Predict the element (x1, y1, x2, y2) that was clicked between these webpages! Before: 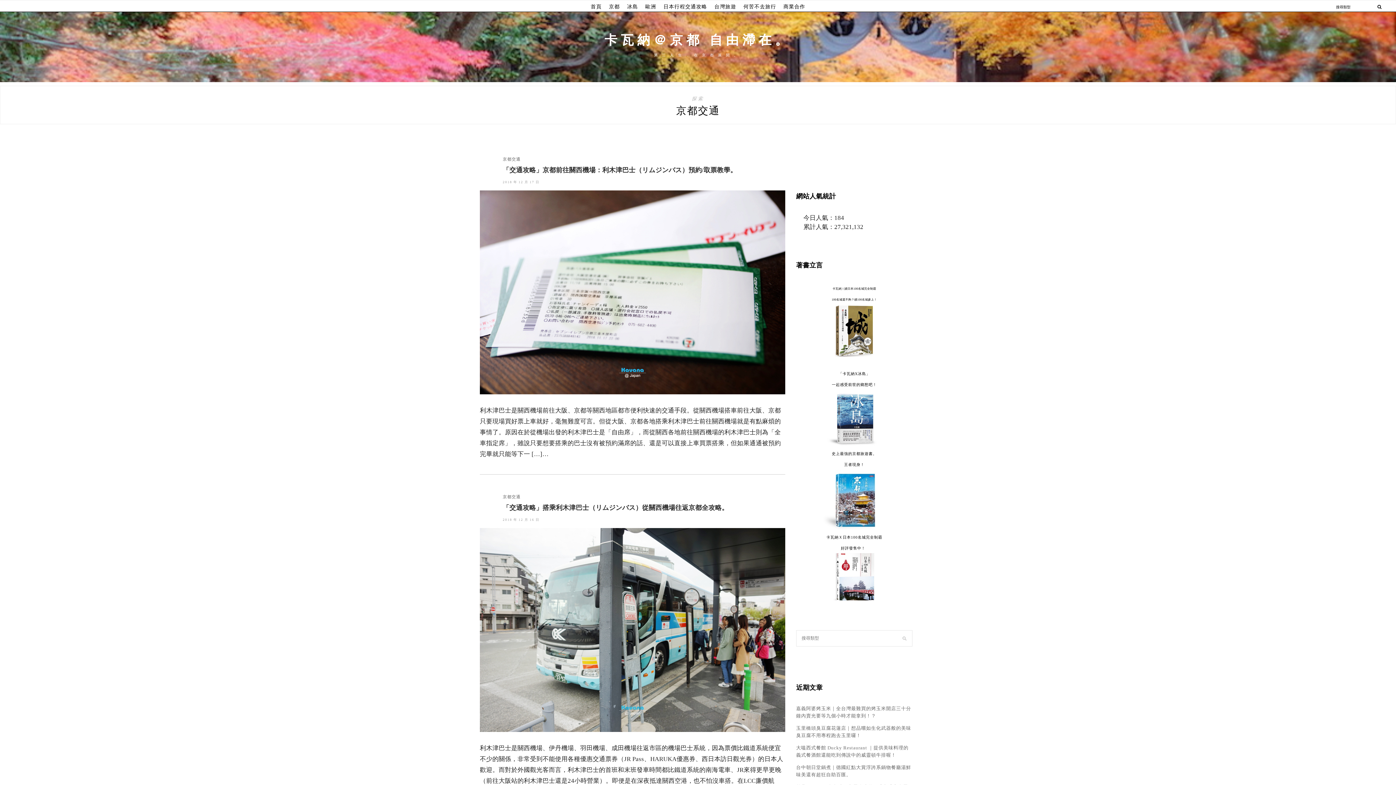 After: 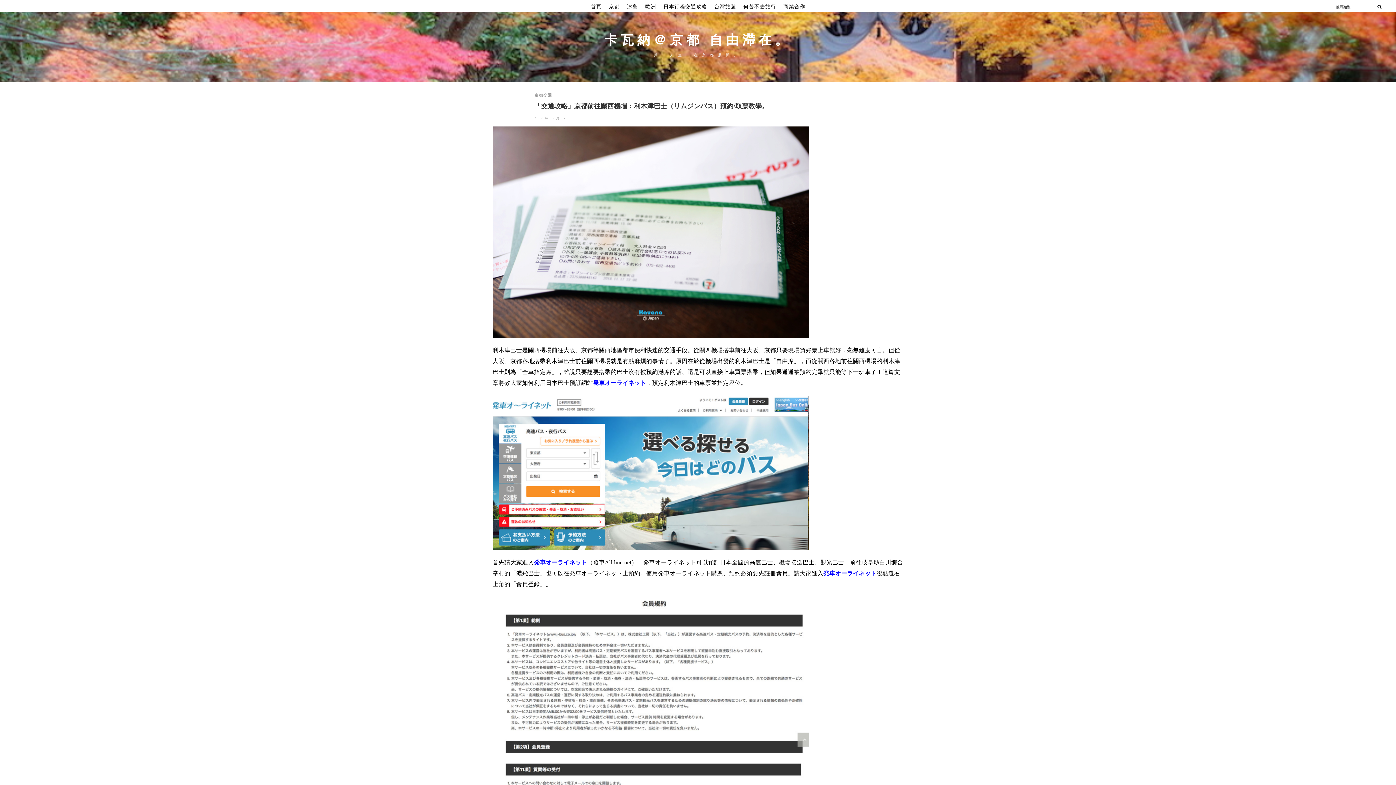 Action: label: 2018 年 12 月 17 日 bbox: (502, 180, 539, 184)